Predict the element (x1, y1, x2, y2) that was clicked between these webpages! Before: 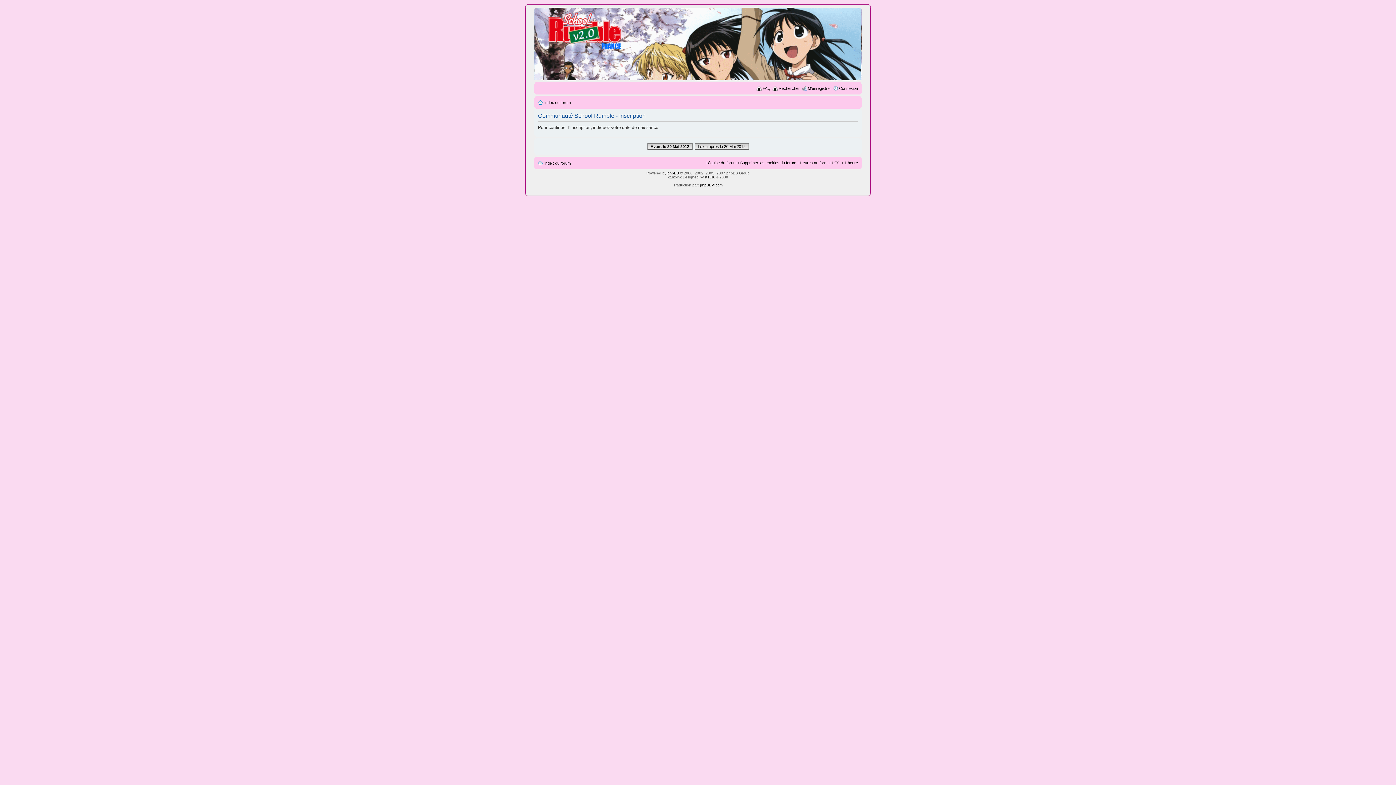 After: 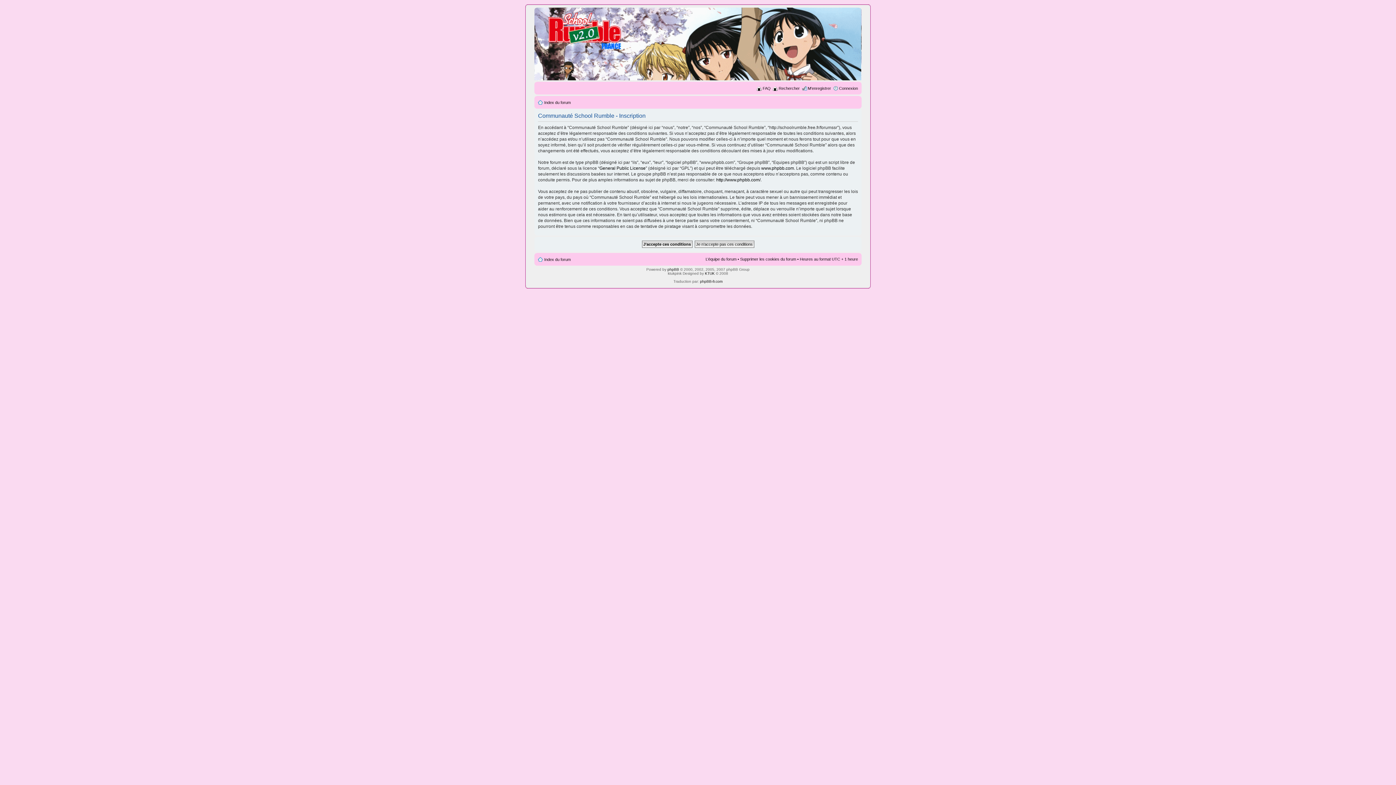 Action: bbox: (647, 143, 692, 149) label: Avant le 20 Mai 2012